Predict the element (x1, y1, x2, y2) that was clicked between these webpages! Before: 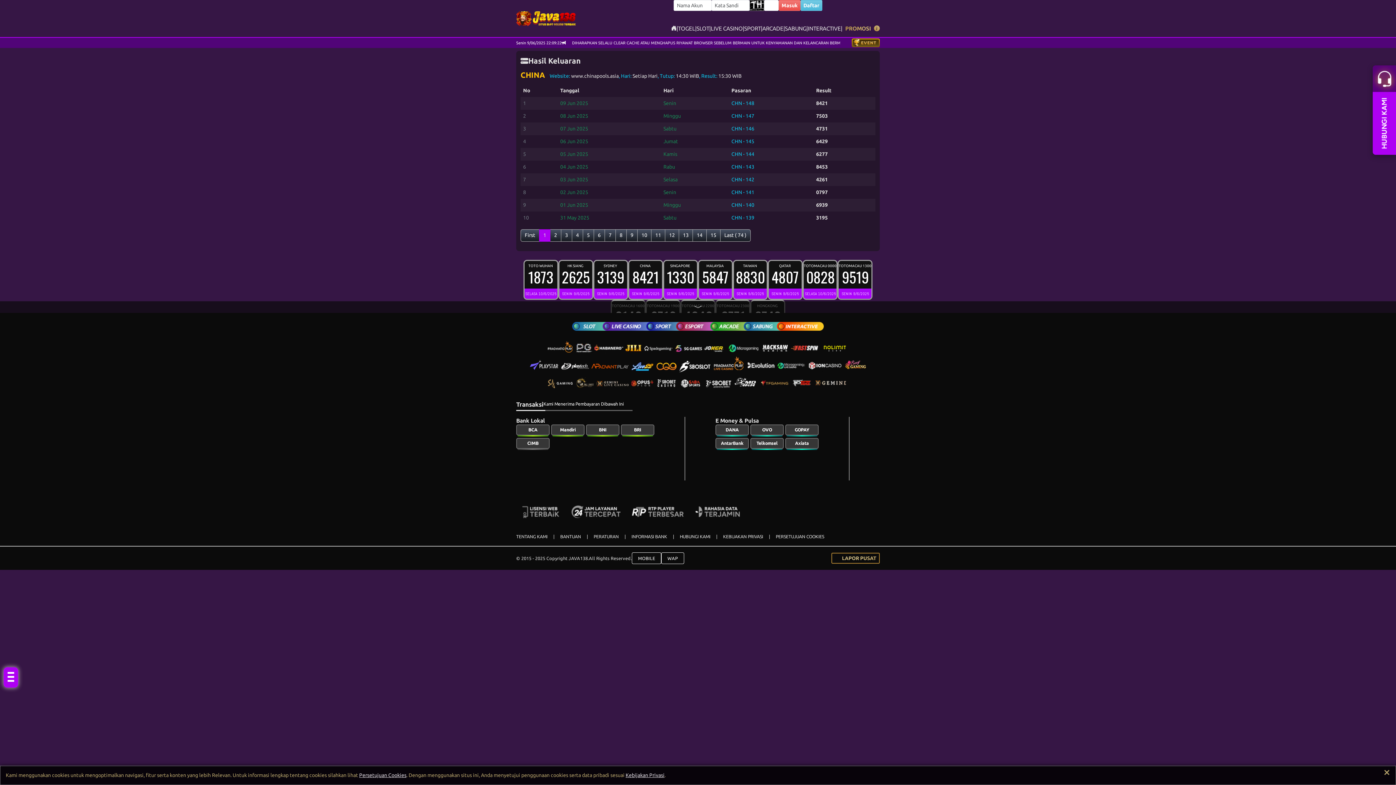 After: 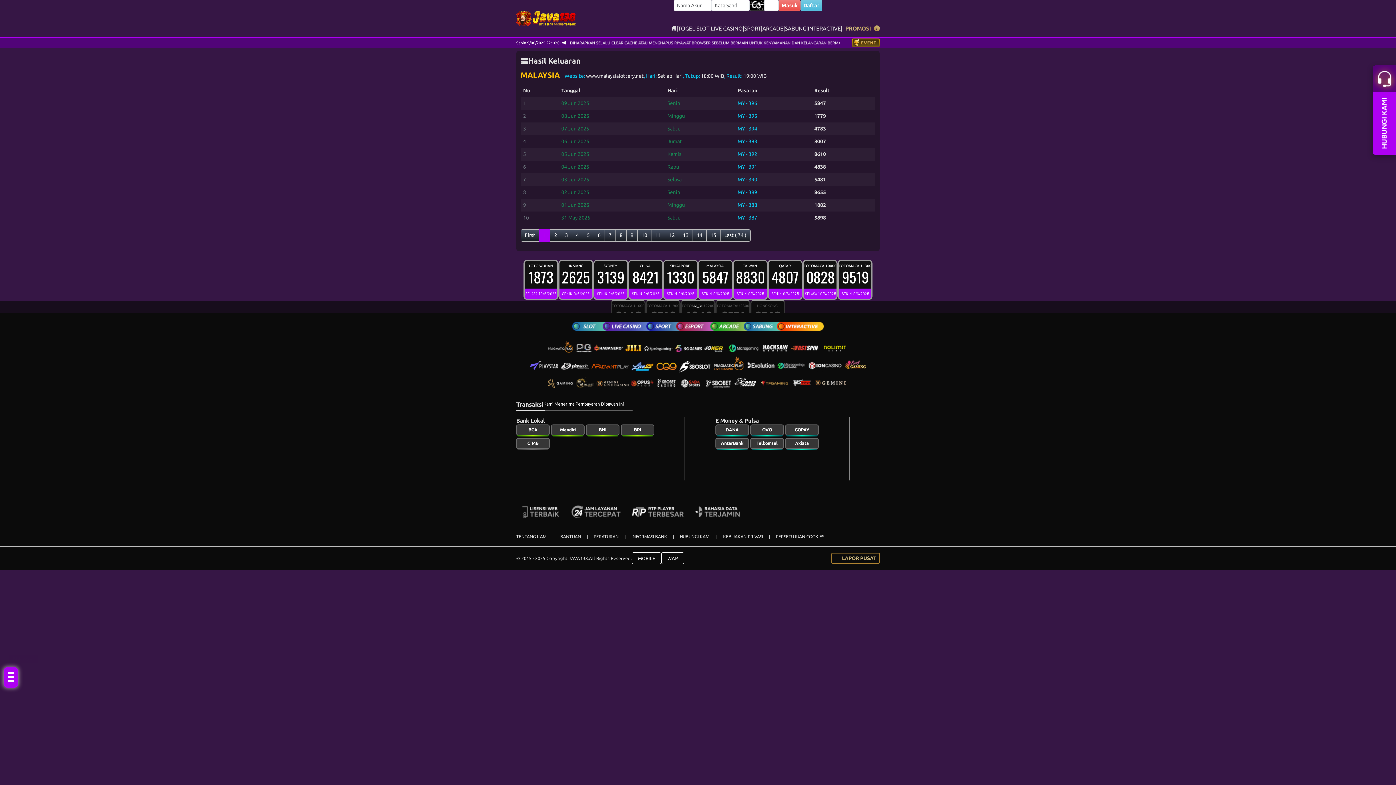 Action: label: MALAYSIA 
5847
SENIN 9/6/2025 bbox: (698, 259, 733, 299)